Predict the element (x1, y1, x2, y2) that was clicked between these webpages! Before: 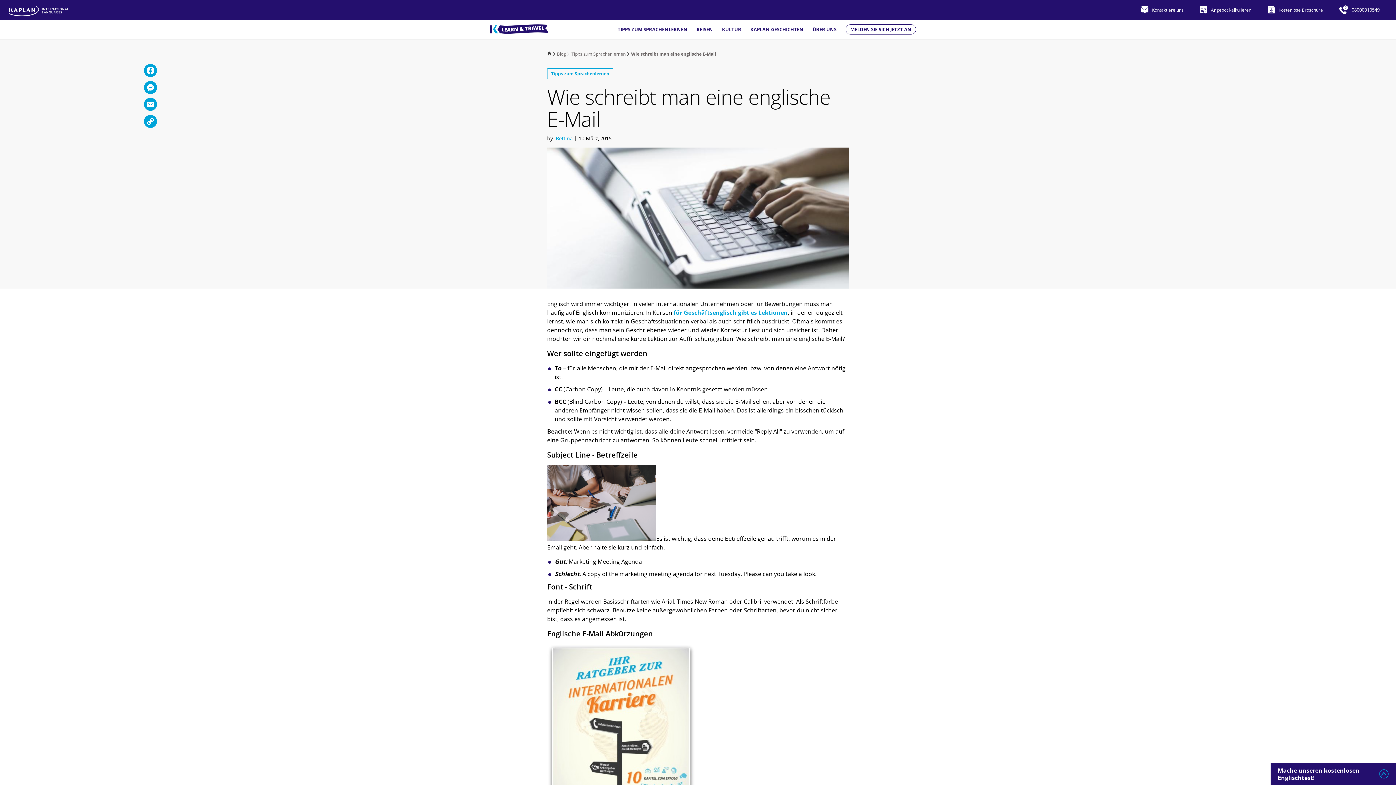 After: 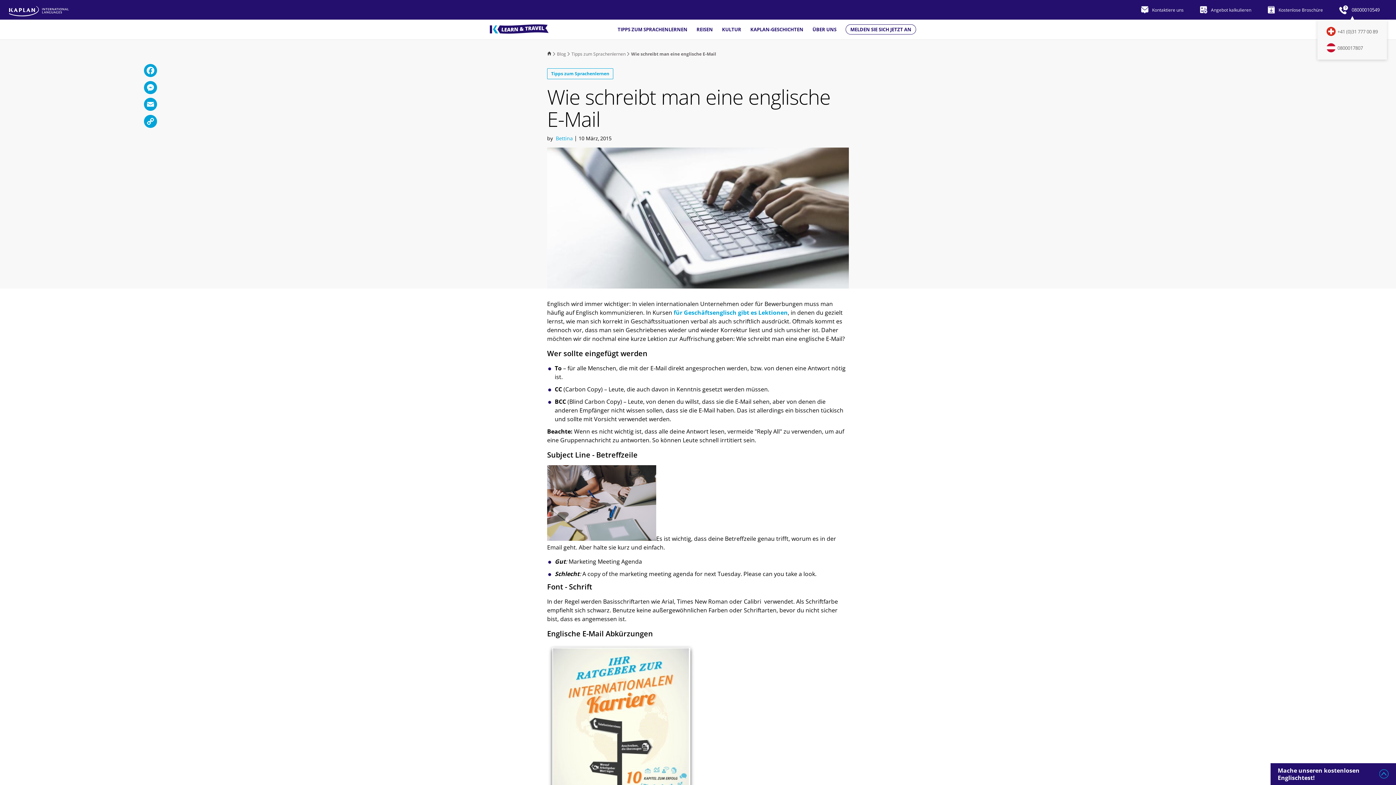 Action: bbox: (1339, 5, 1380, 14) label: 08000010549